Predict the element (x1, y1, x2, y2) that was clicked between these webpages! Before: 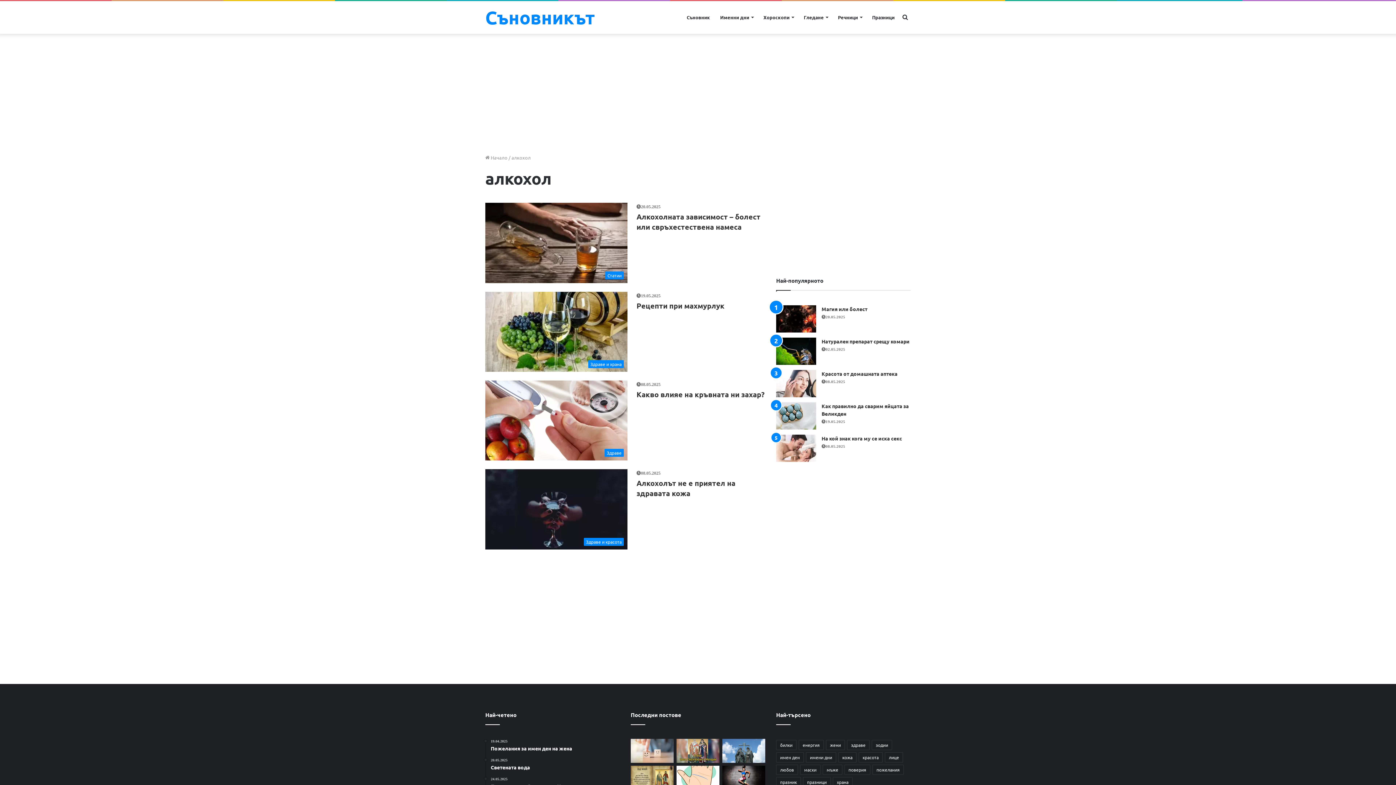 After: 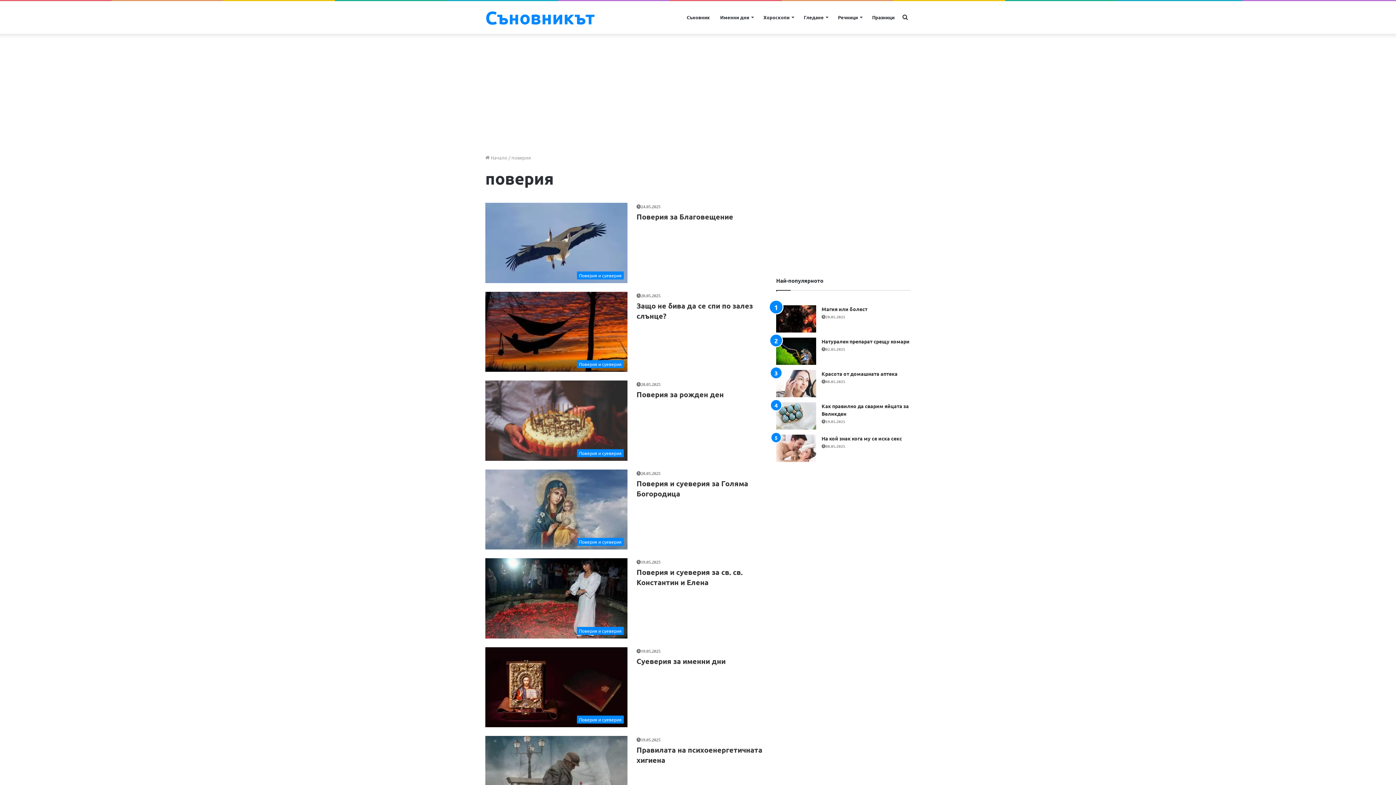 Action: label: поверия (22 обекти) bbox: (844, 764, 870, 775)